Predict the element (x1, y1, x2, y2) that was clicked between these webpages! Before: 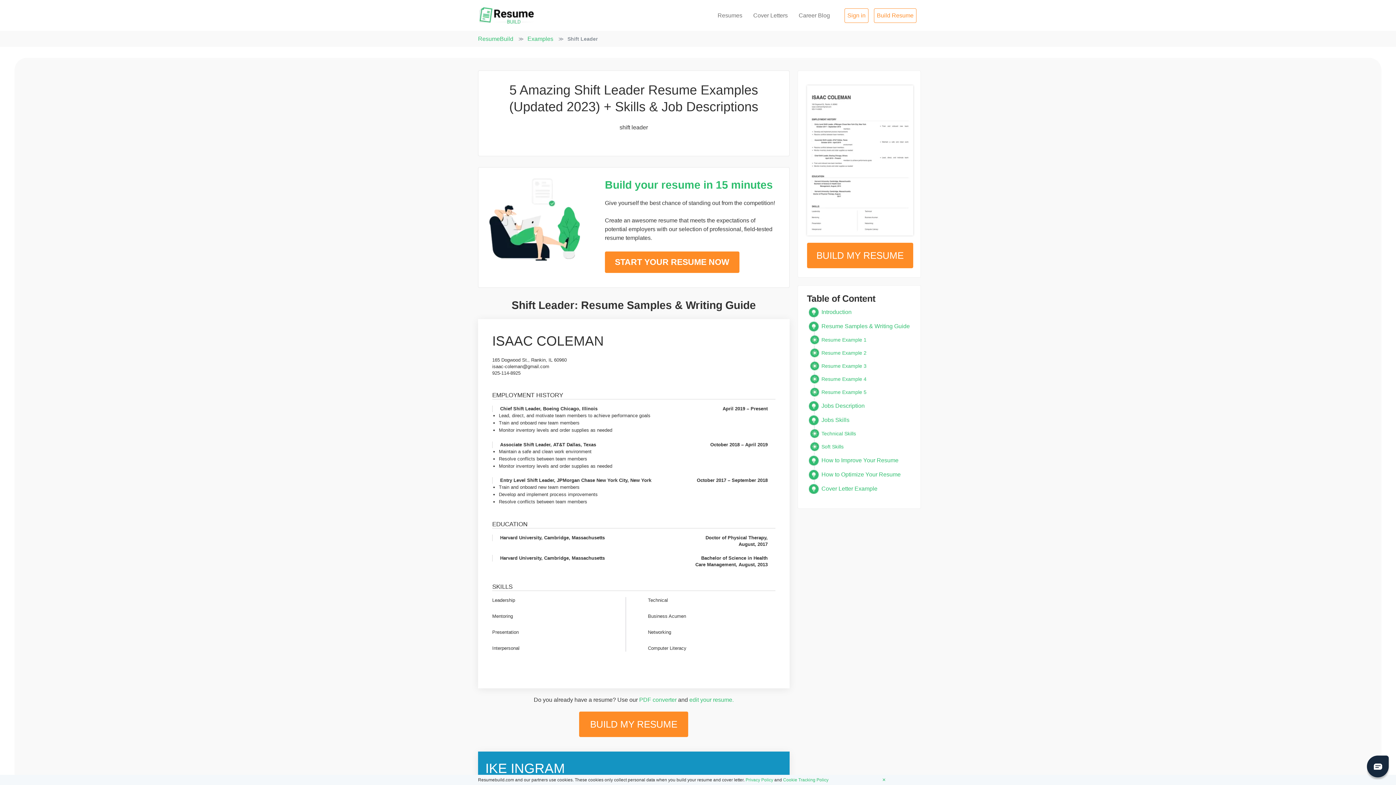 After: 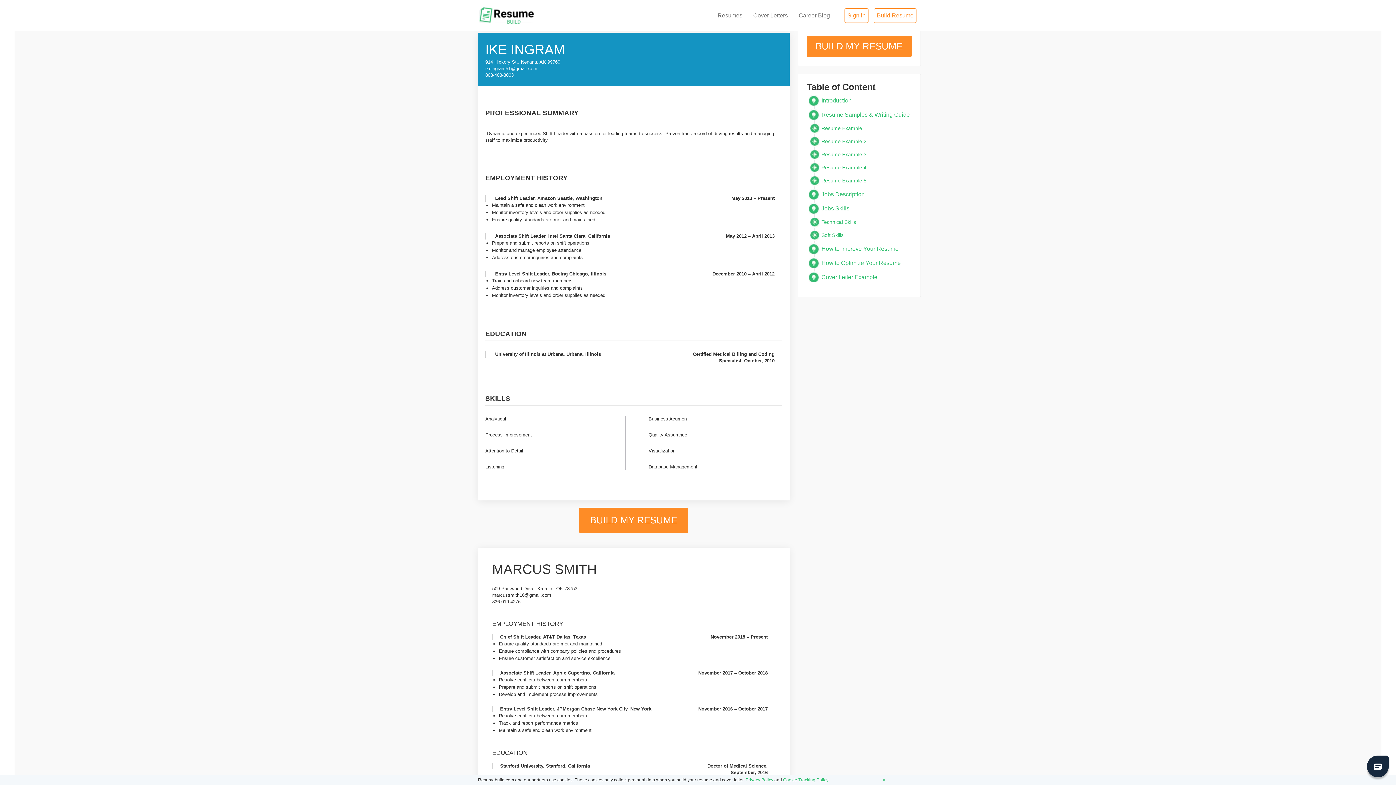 Action: bbox: (821, 346, 913, 359) label: Resume Example 2